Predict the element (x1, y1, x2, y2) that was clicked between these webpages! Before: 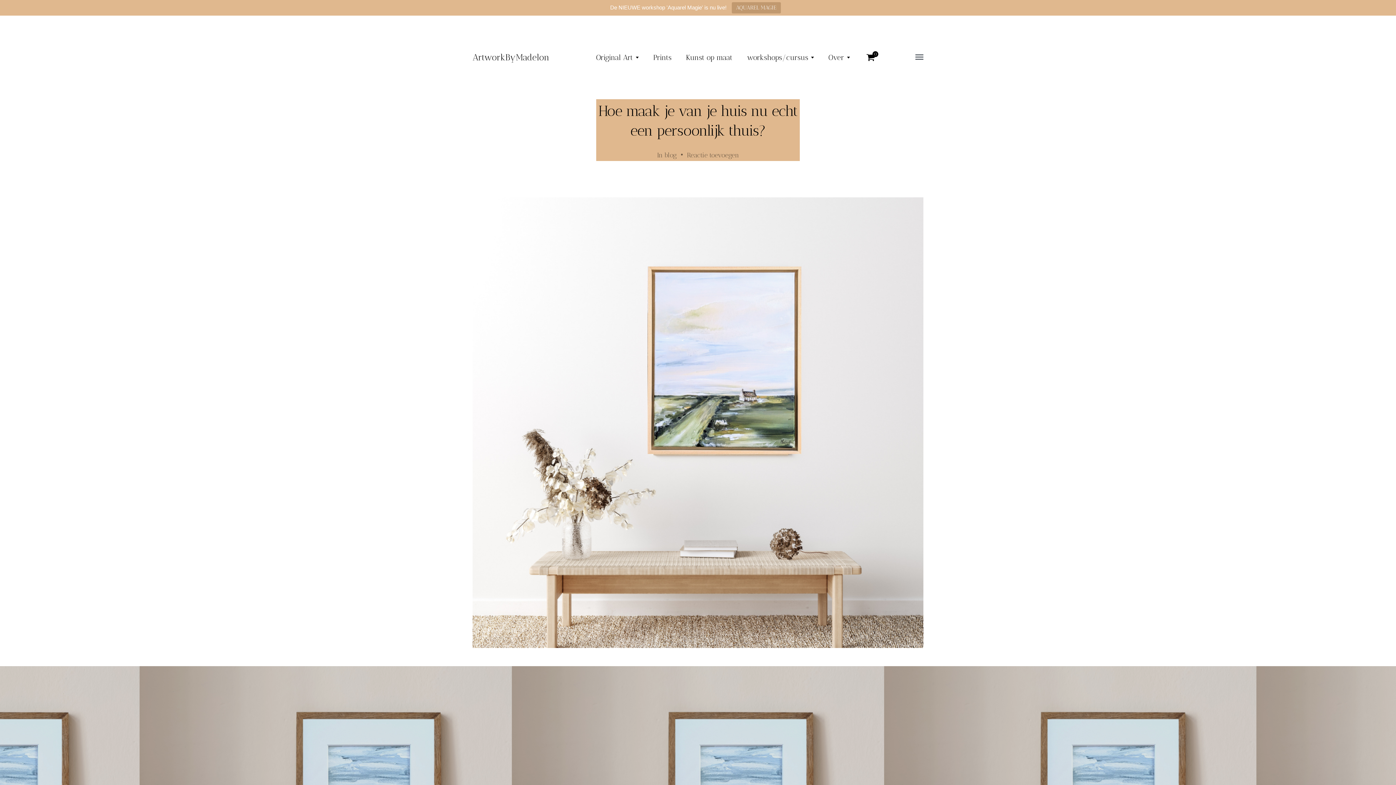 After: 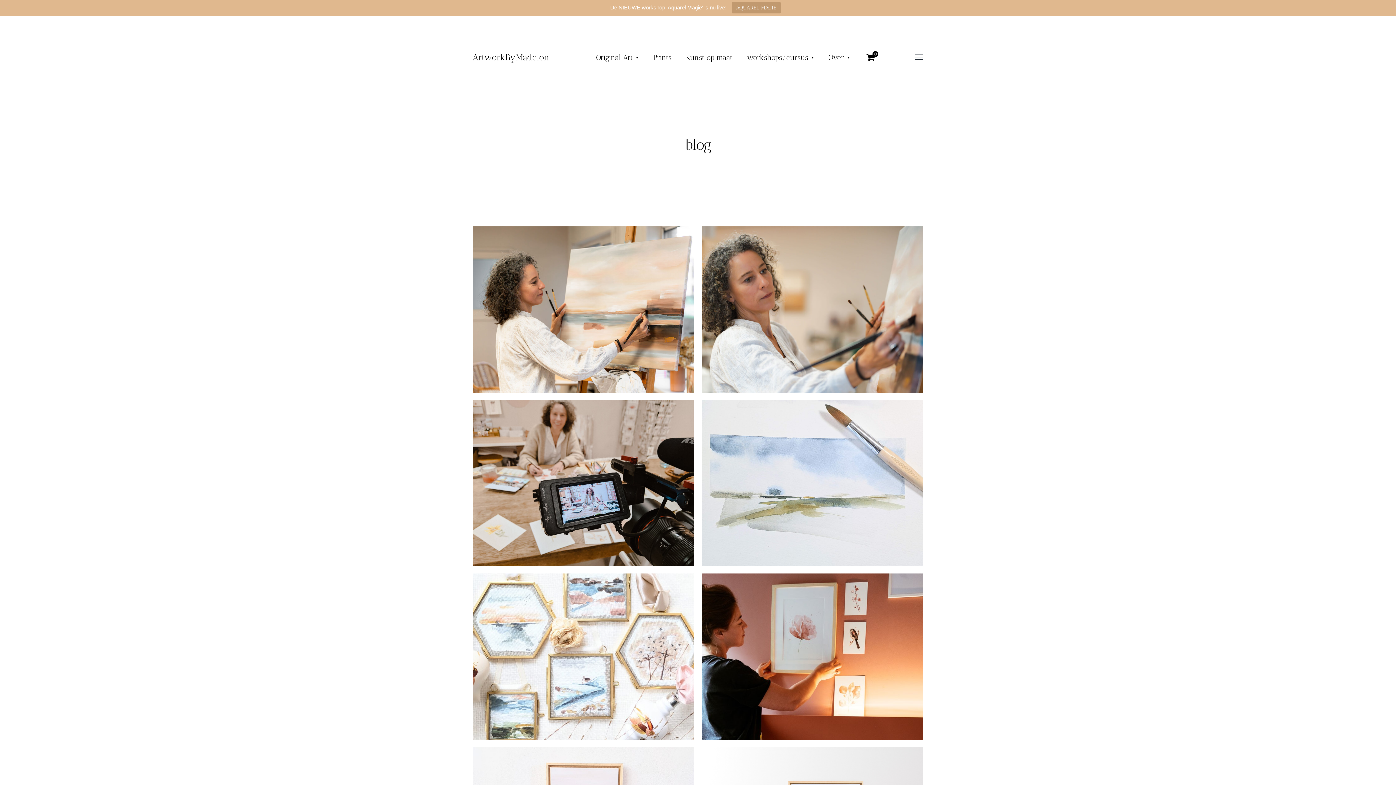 Action: bbox: (664, 151, 676, 159) label: blog